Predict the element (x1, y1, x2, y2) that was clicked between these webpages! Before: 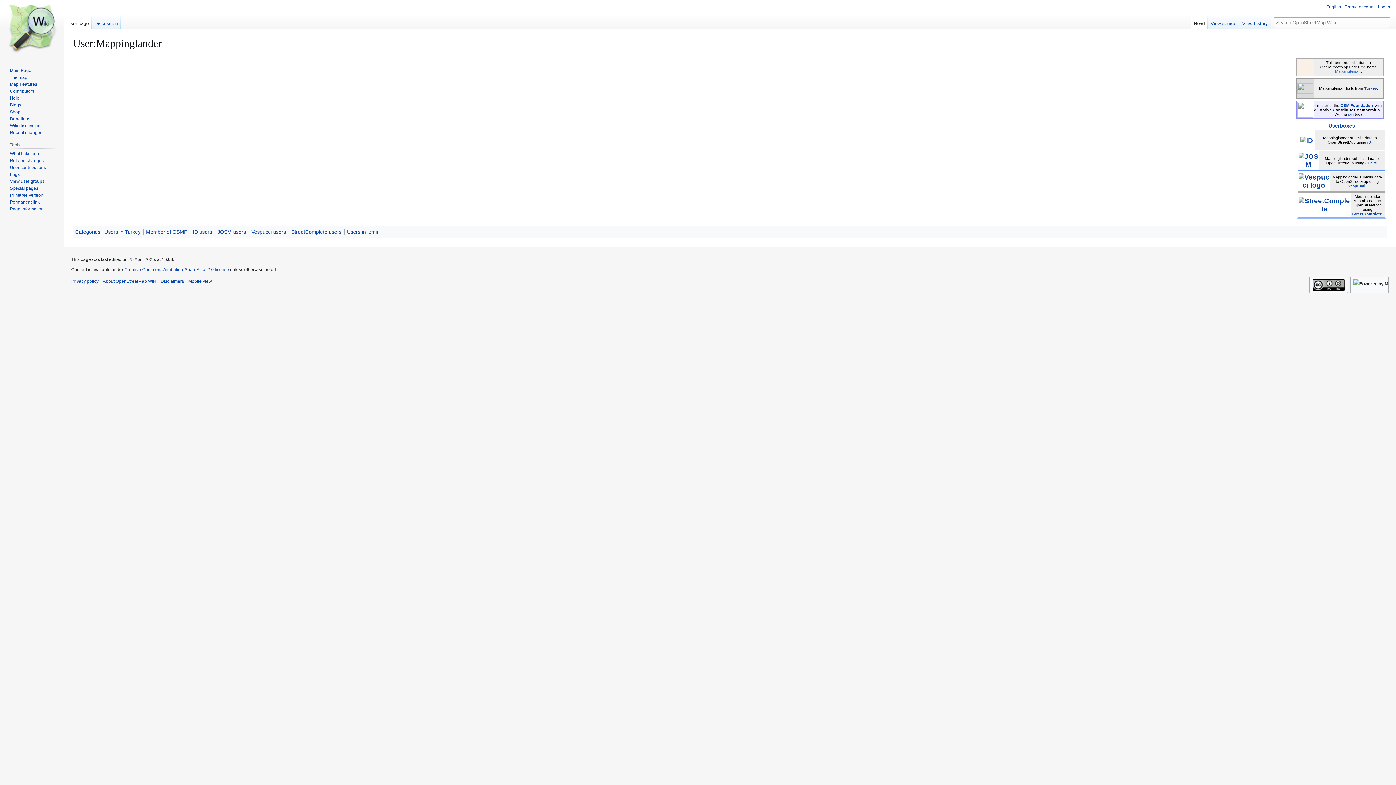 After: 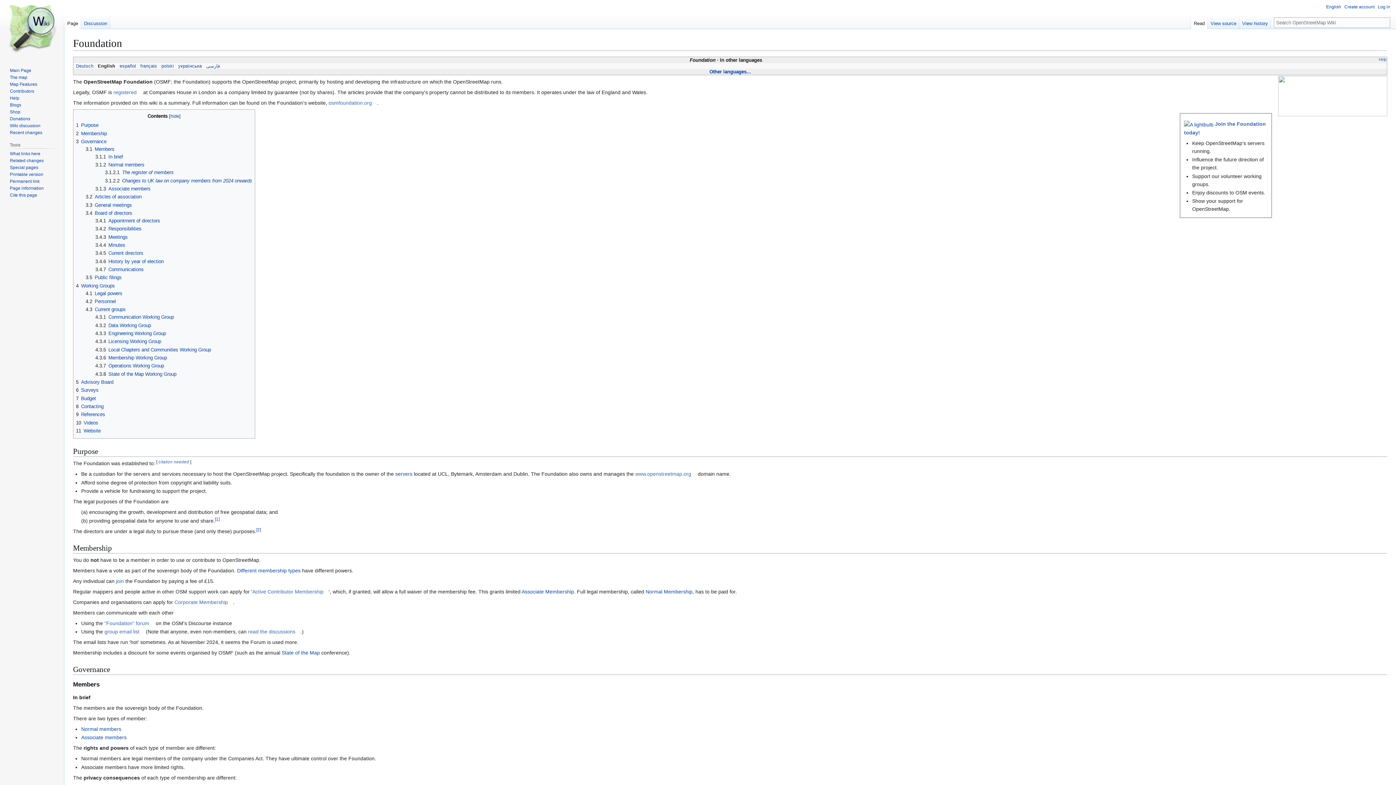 Action: label: OSM Foundation bbox: (1340, 103, 1373, 107)